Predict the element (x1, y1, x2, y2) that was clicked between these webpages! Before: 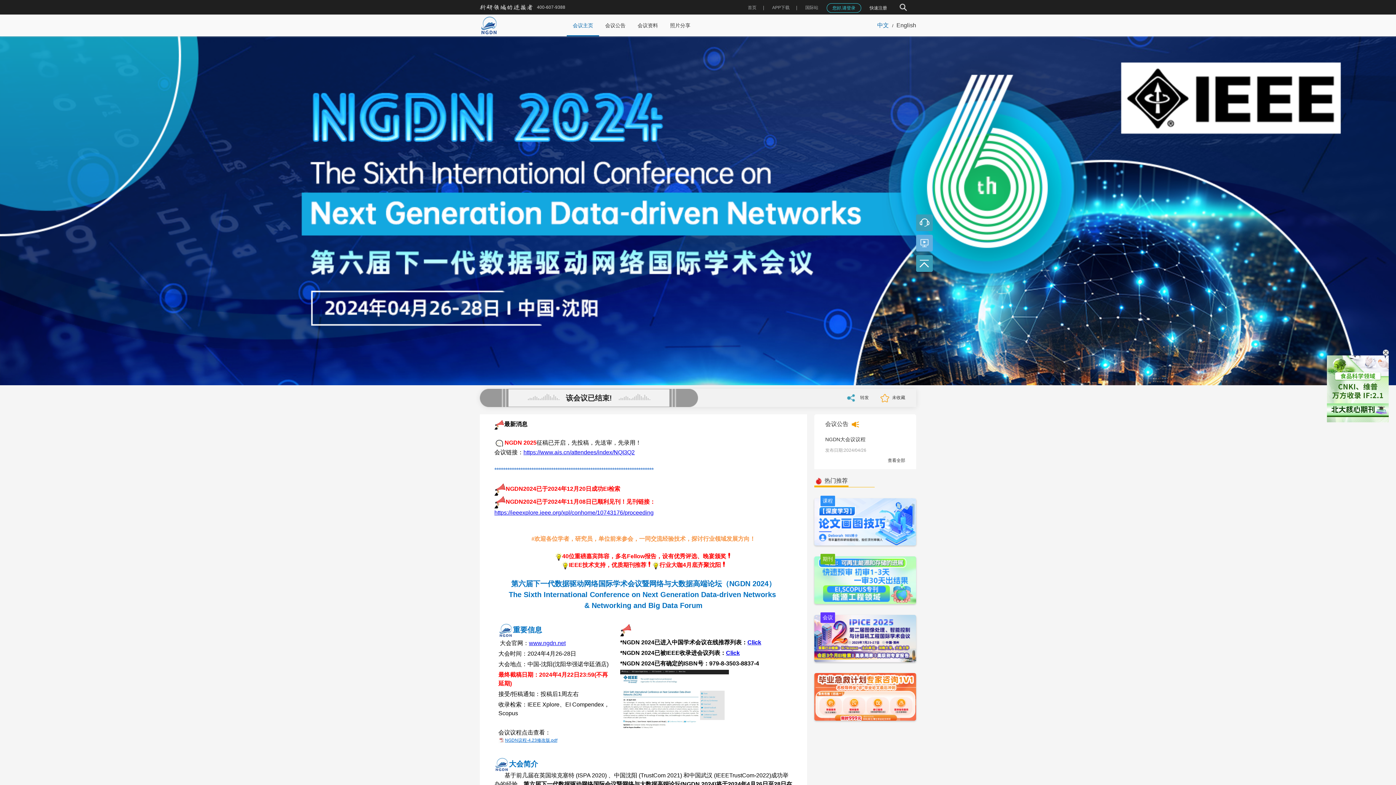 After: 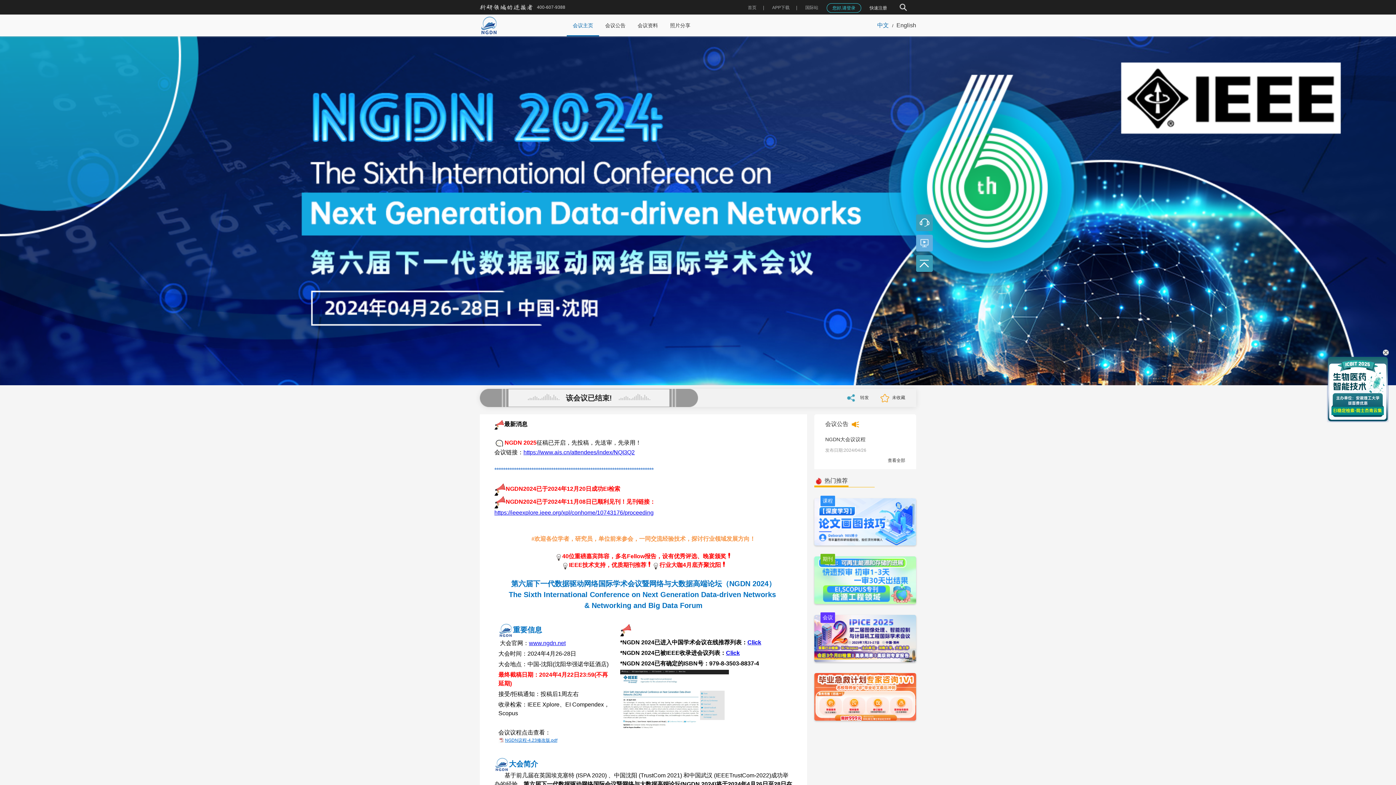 Action: label: www.ngdn.net bbox: (529, 640, 565, 646)